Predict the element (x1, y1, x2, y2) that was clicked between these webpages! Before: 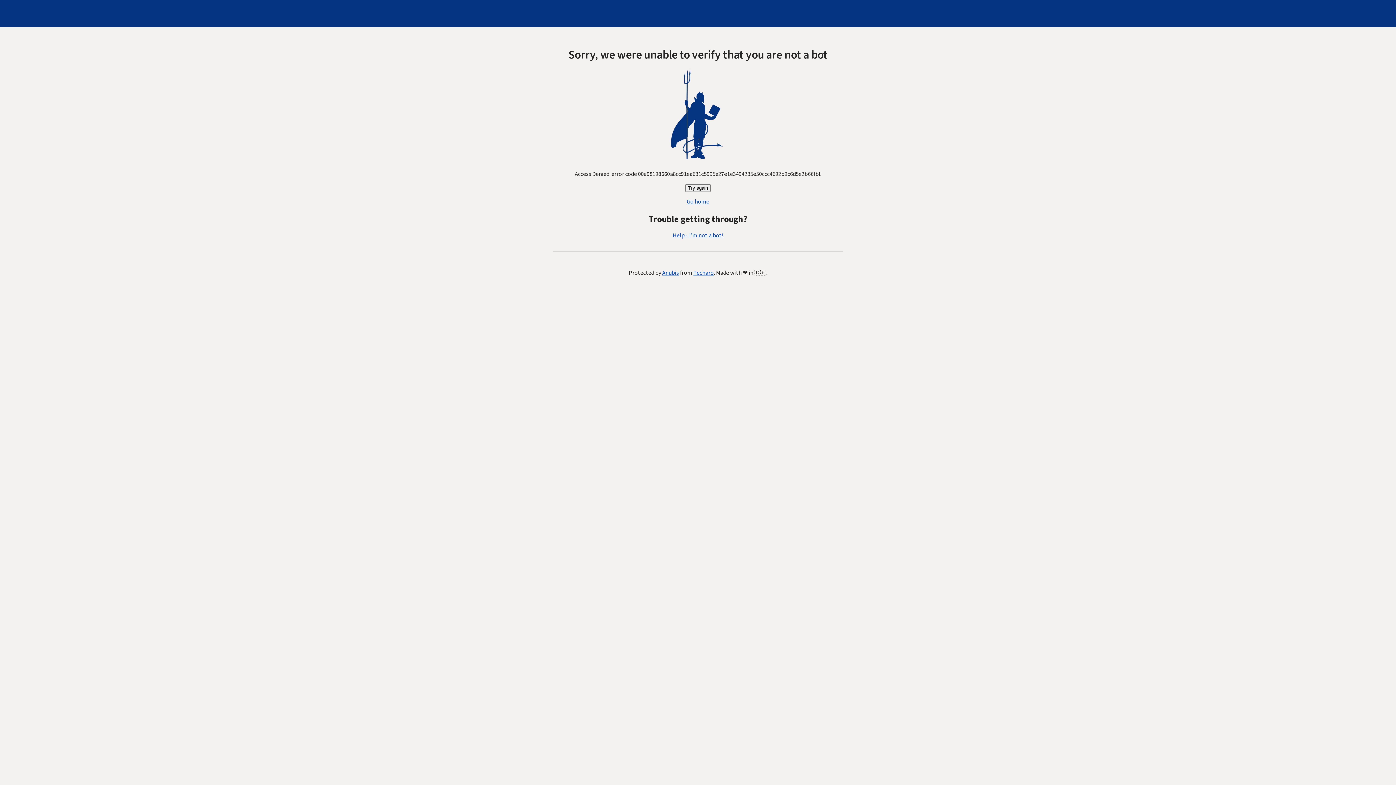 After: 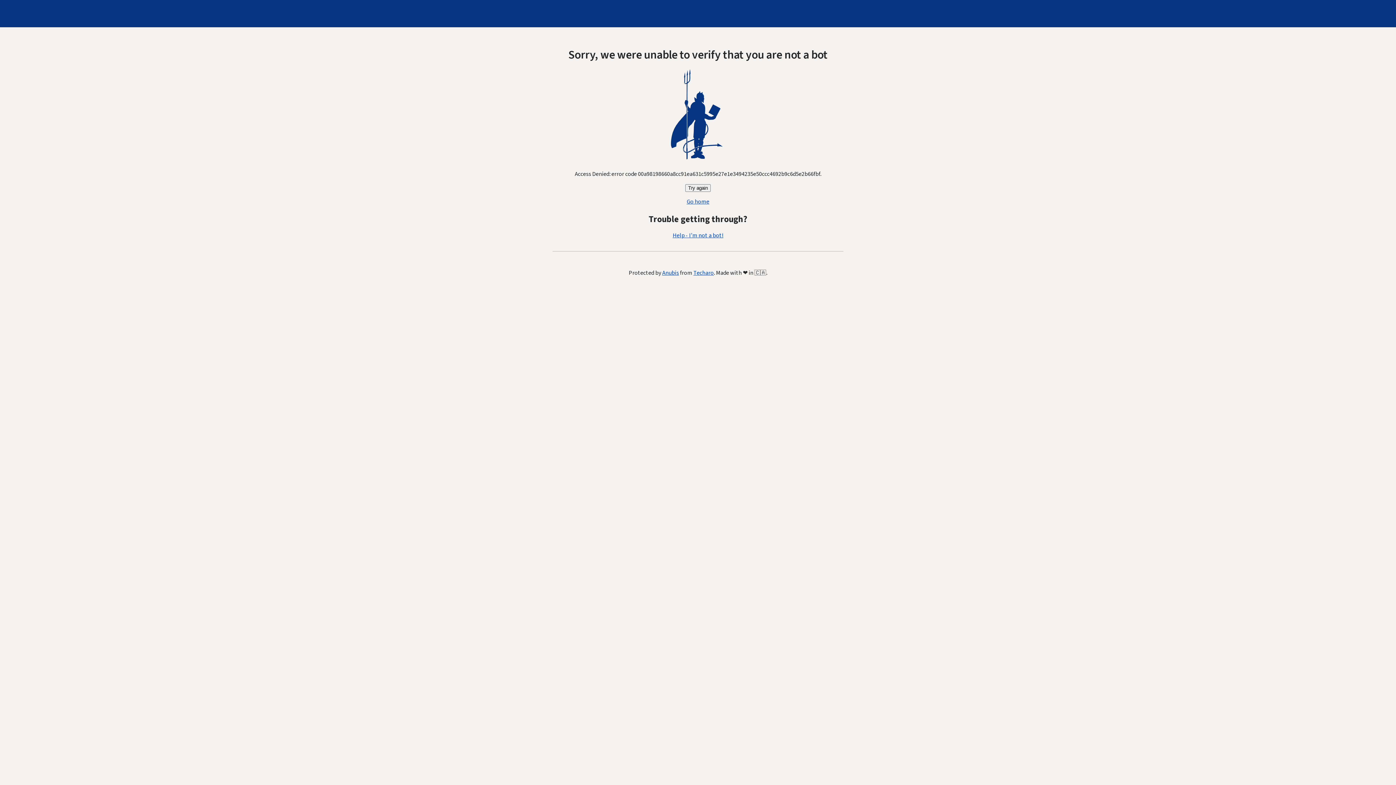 Action: label: Try again bbox: (685, 184, 710, 192)